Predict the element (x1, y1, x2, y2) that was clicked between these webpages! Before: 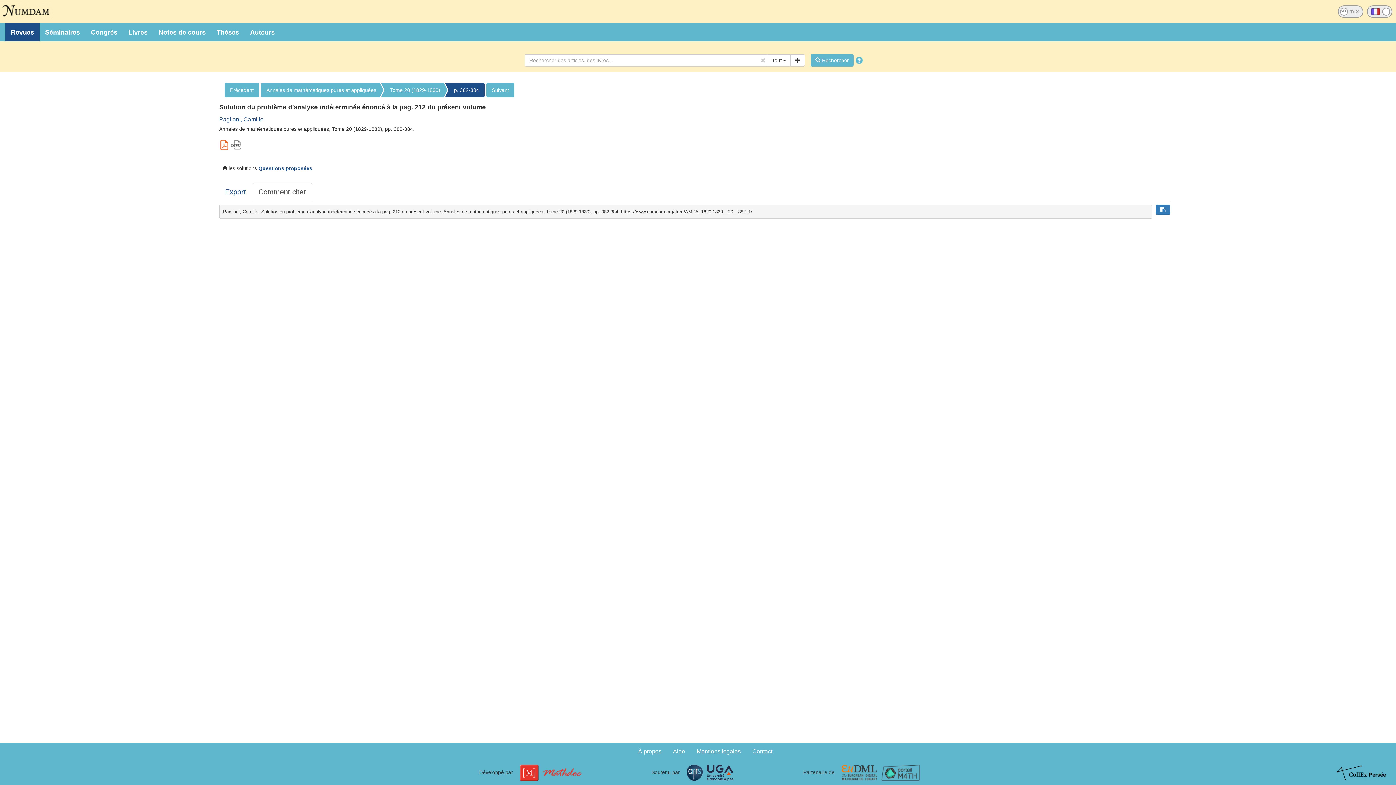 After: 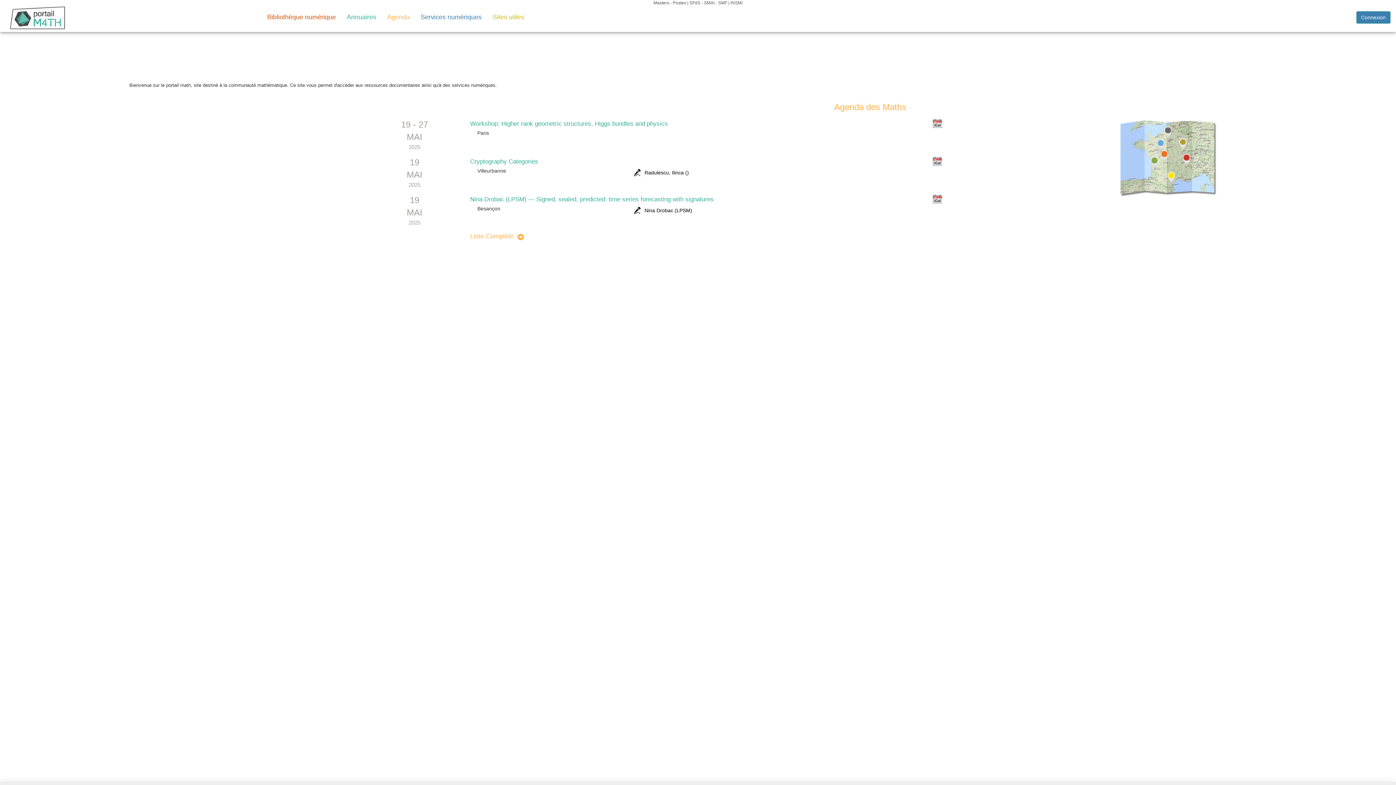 Action: bbox: (880, 769, 920, 775)